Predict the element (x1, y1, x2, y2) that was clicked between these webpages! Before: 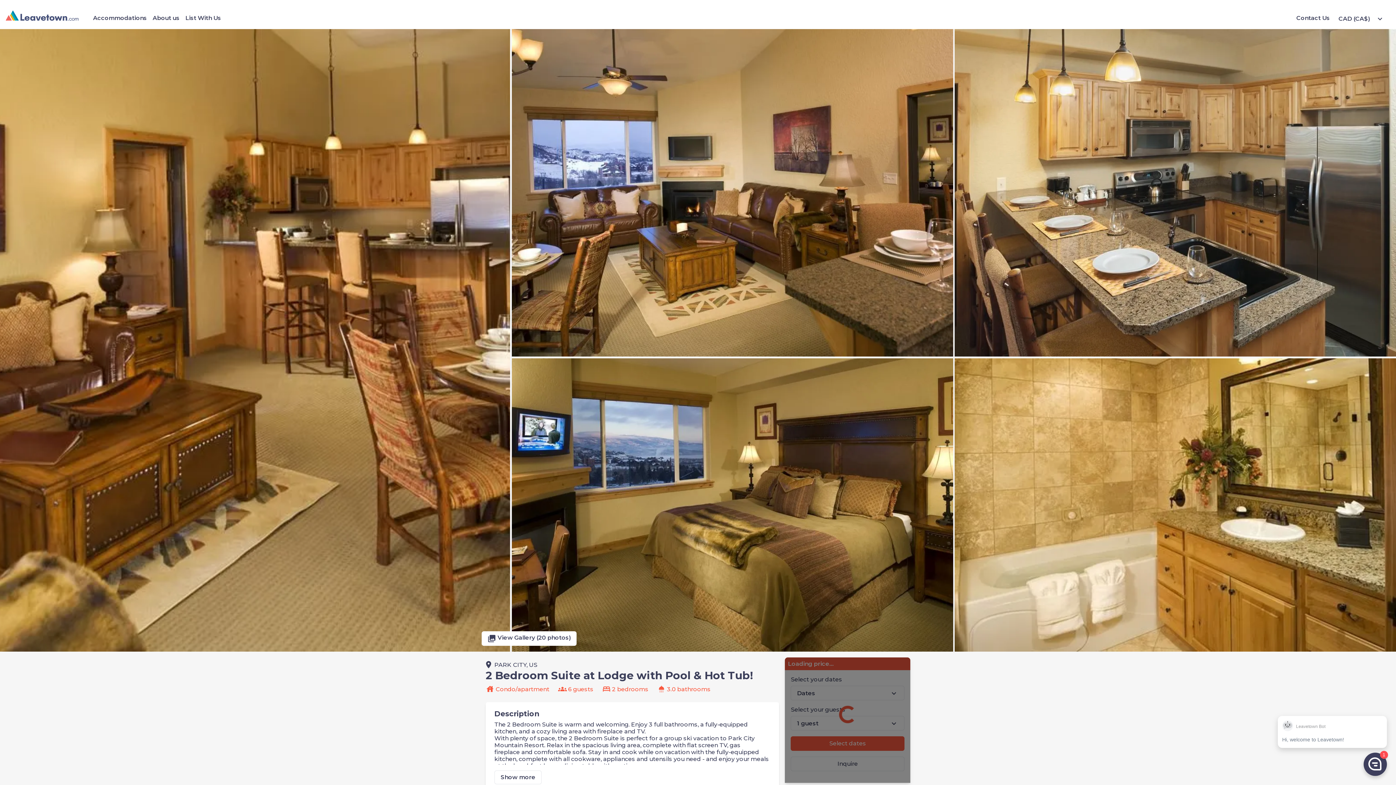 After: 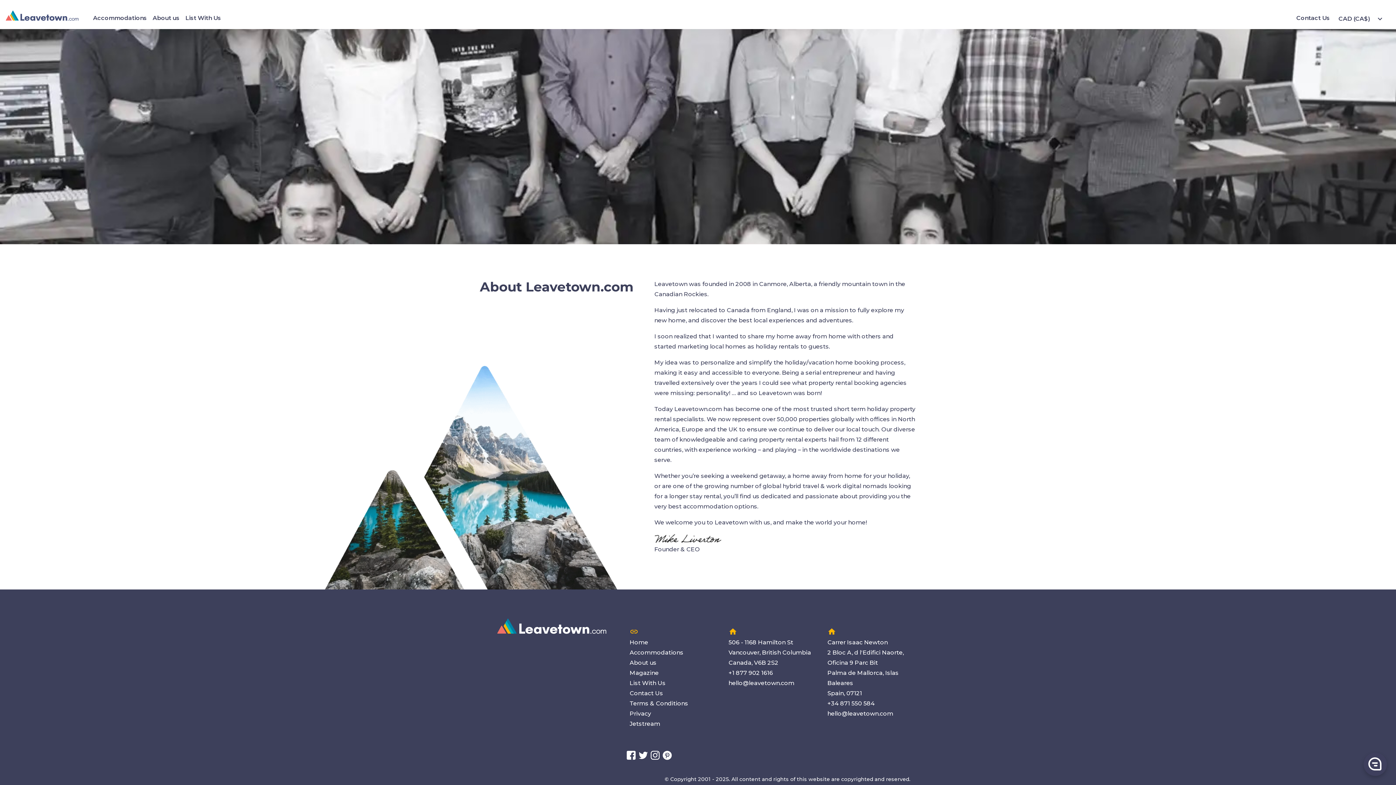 Action: label: About us bbox: (149, 11, 182, 26)